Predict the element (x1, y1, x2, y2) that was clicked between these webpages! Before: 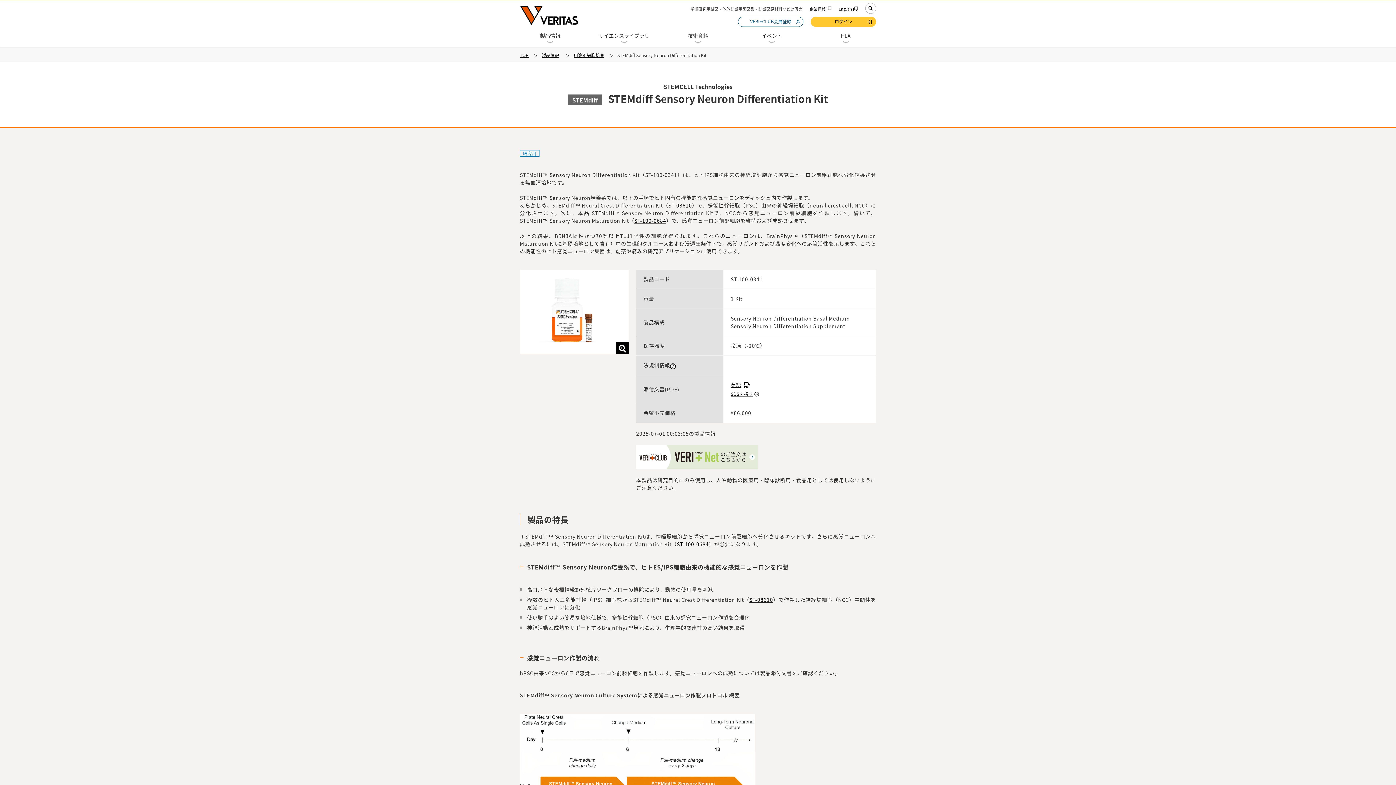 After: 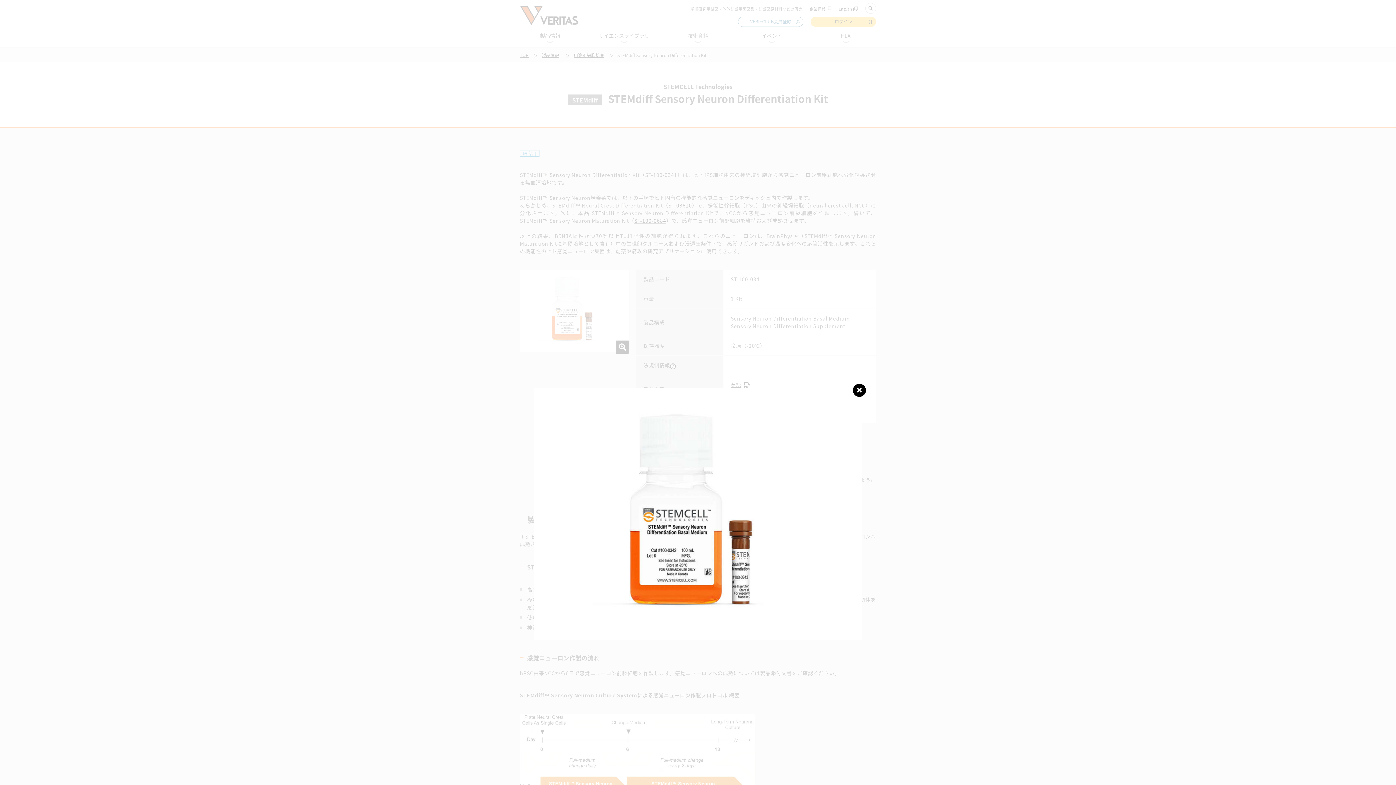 Action: bbox: (520, 346, 629, 355)